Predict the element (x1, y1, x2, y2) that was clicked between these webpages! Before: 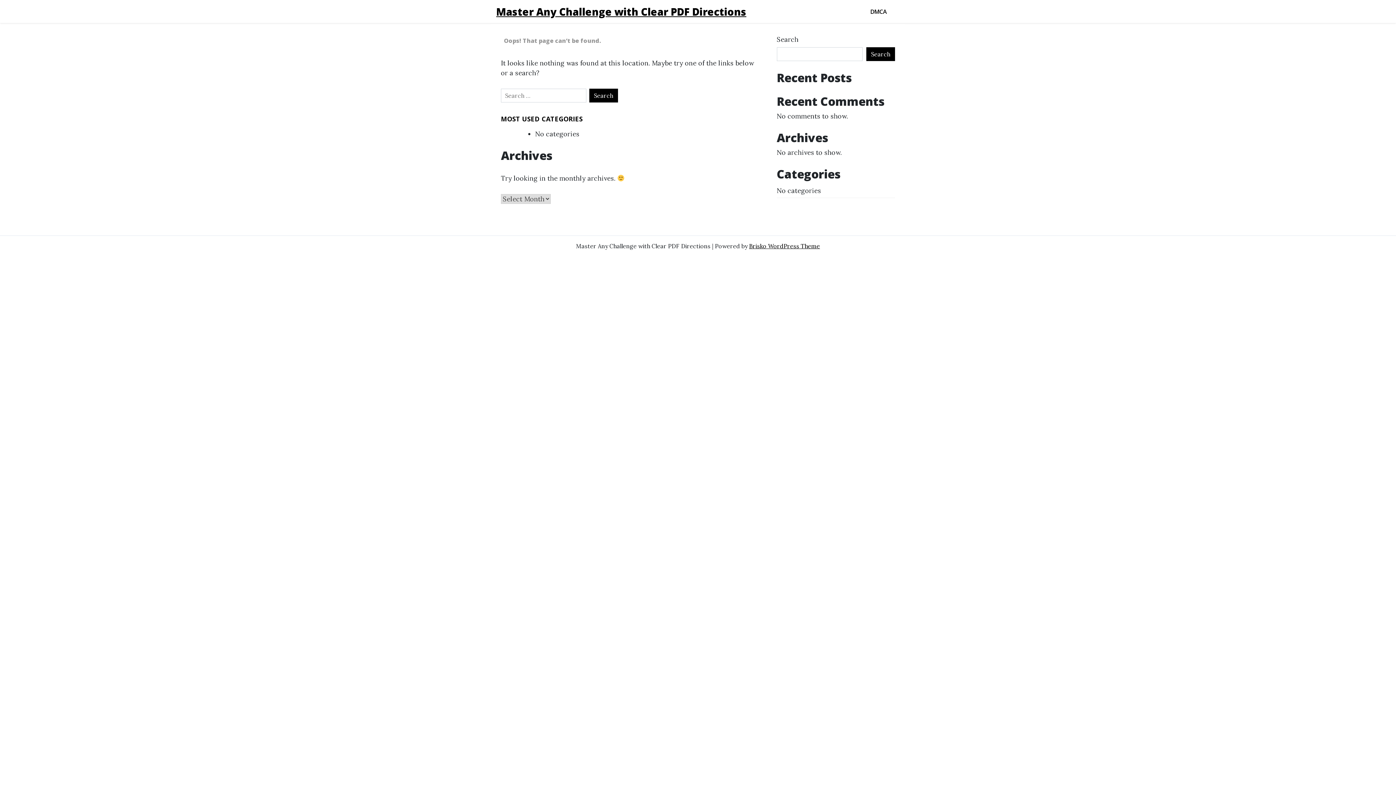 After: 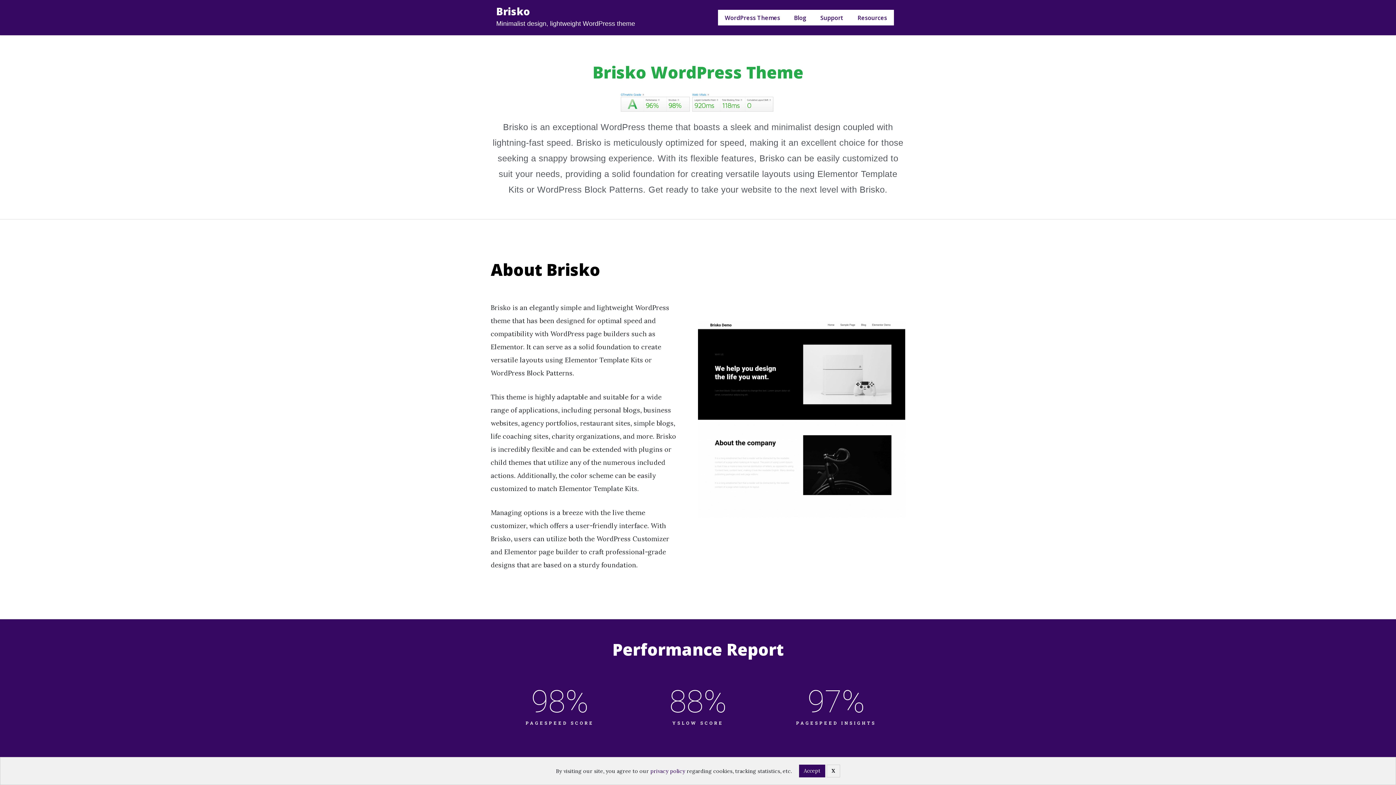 Action: label: Brisko WordPress Theme bbox: (749, 242, 820, 249)